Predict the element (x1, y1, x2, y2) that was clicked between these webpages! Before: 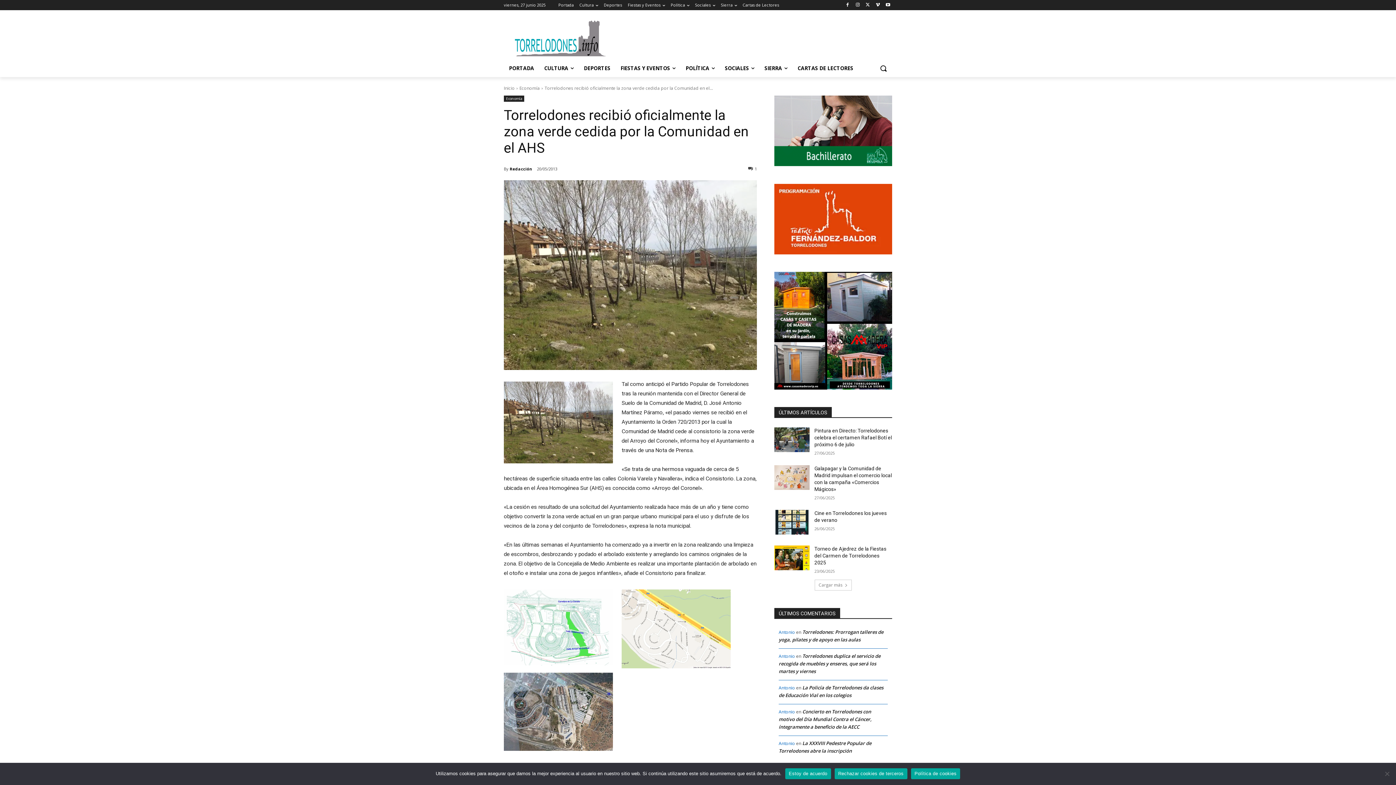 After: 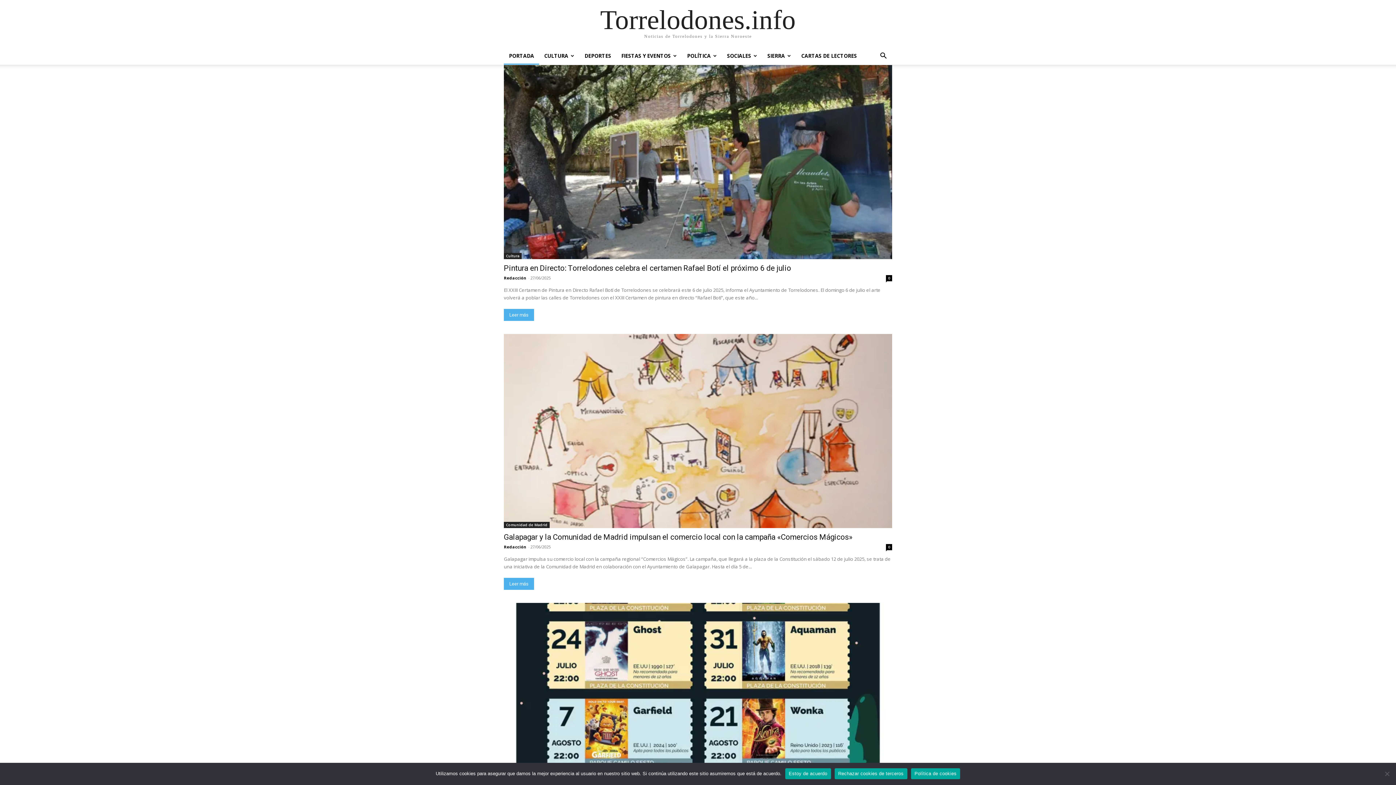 Action: bbox: (558, 0, 573, 10) label: Portada